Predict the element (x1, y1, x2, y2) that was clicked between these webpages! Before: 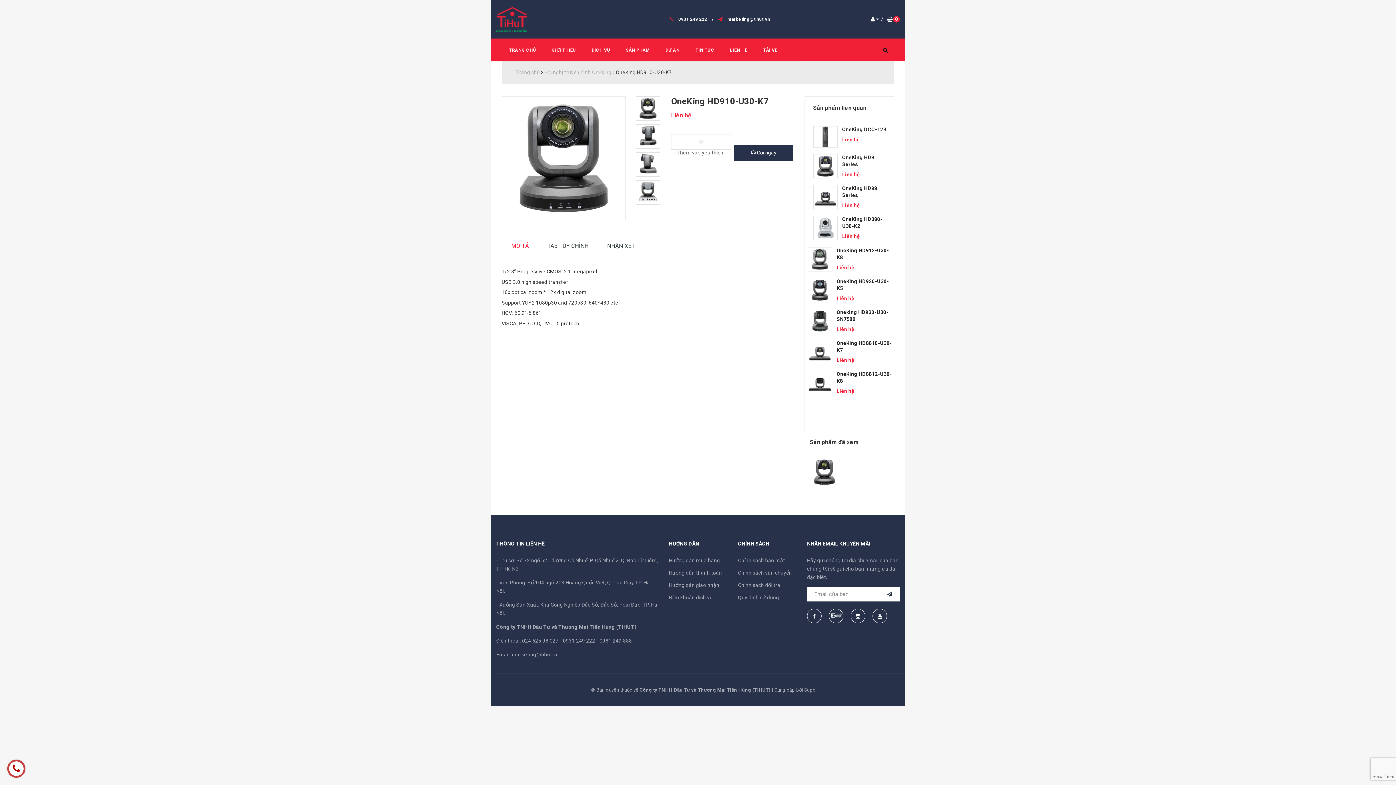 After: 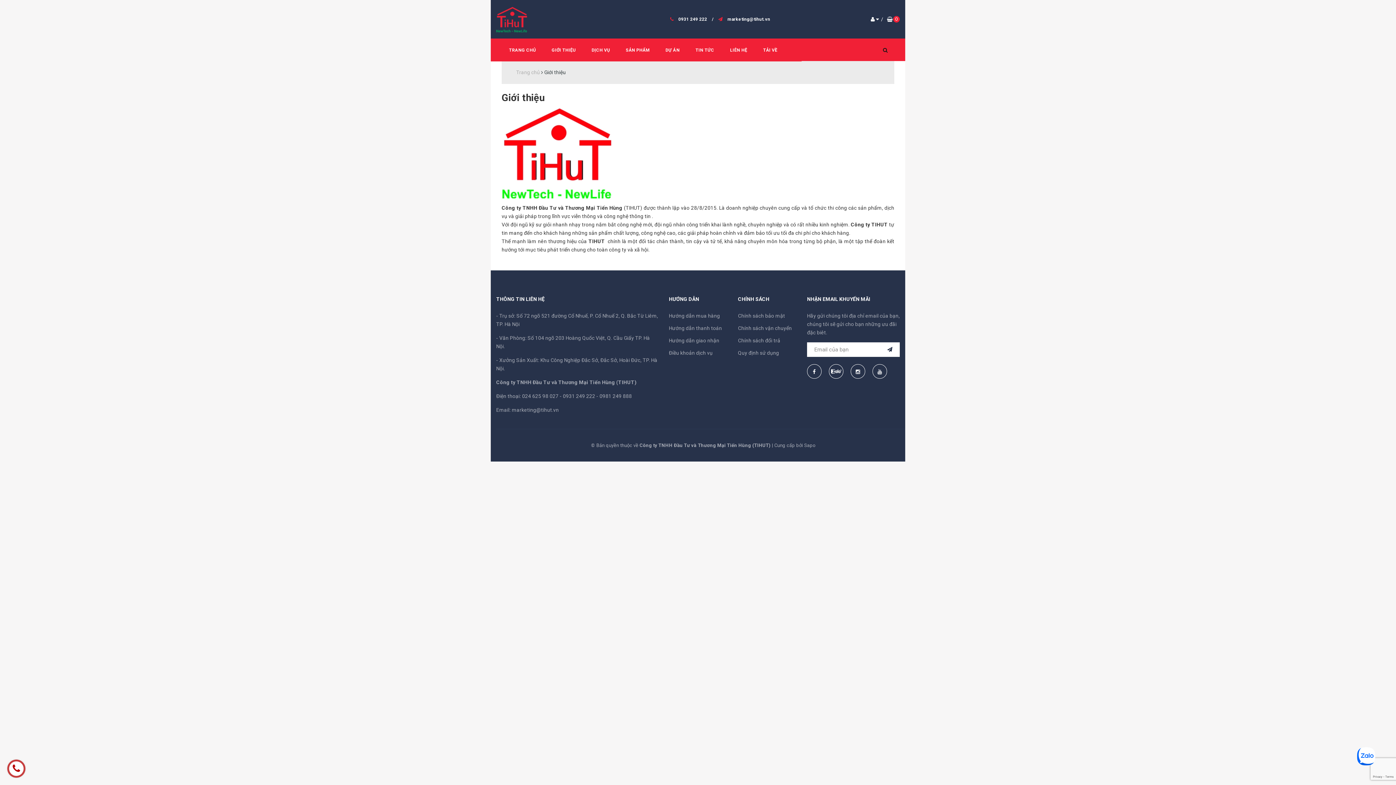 Action: label: GIỚI THIỆU bbox: (544, 38, 583, 61)